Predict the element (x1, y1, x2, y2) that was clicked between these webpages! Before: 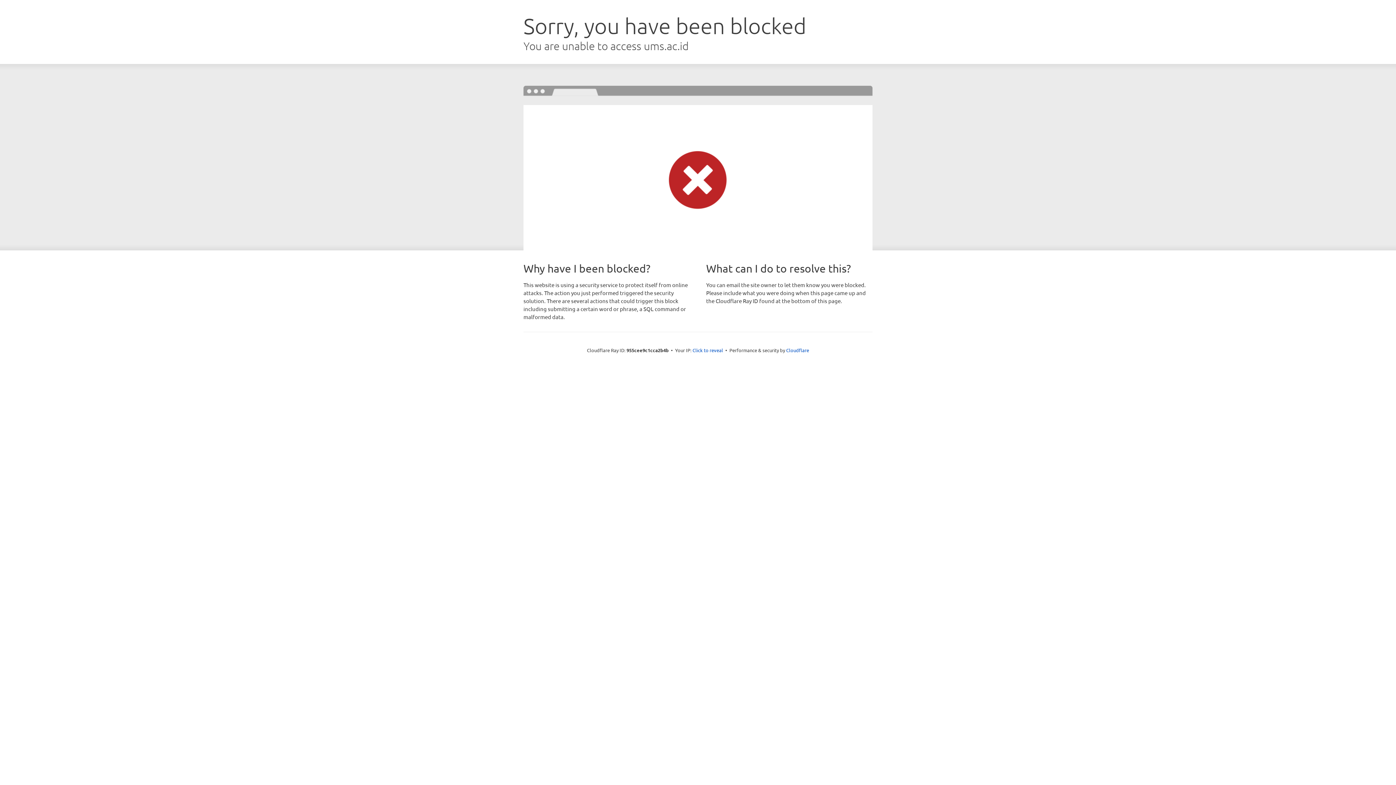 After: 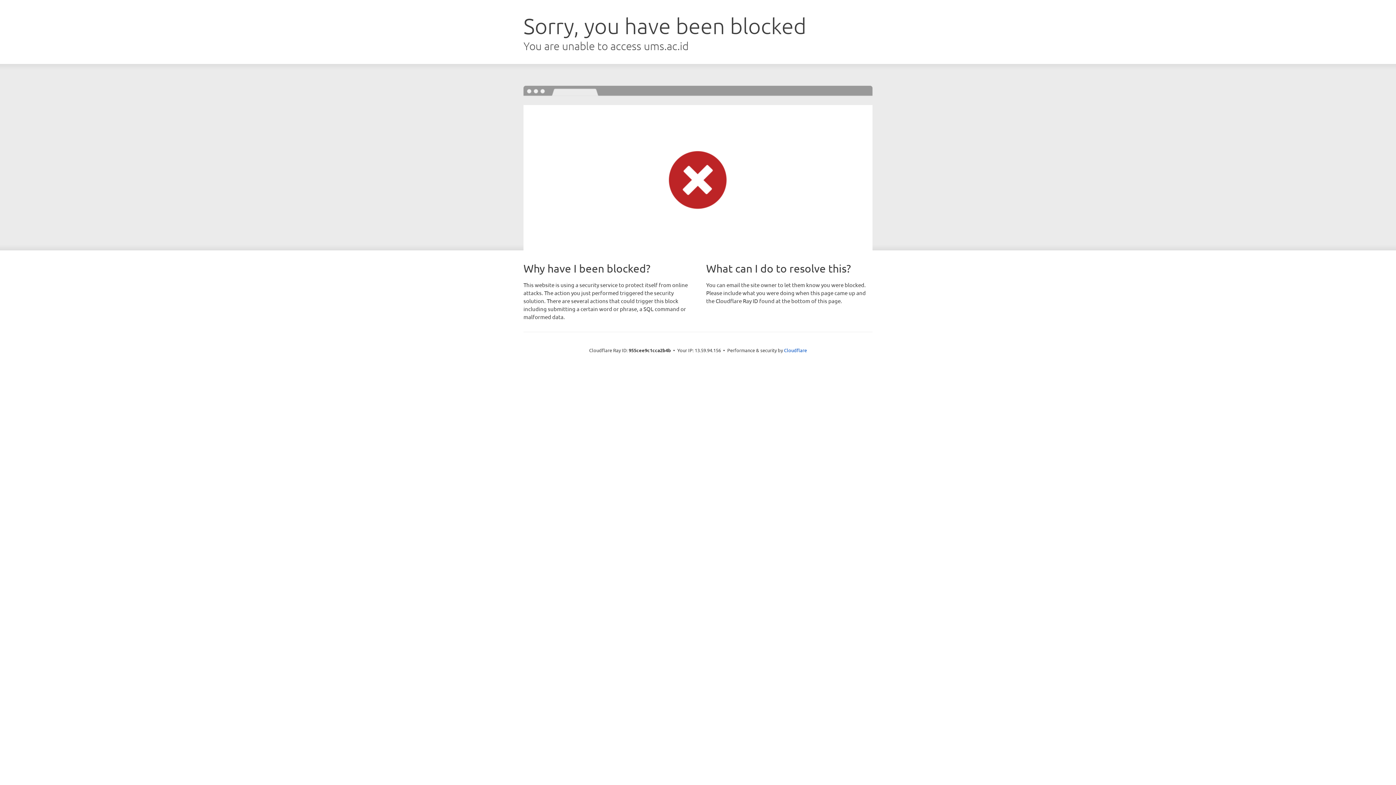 Action: label: Click to reveal bbox: (692, 346, 723, 353)